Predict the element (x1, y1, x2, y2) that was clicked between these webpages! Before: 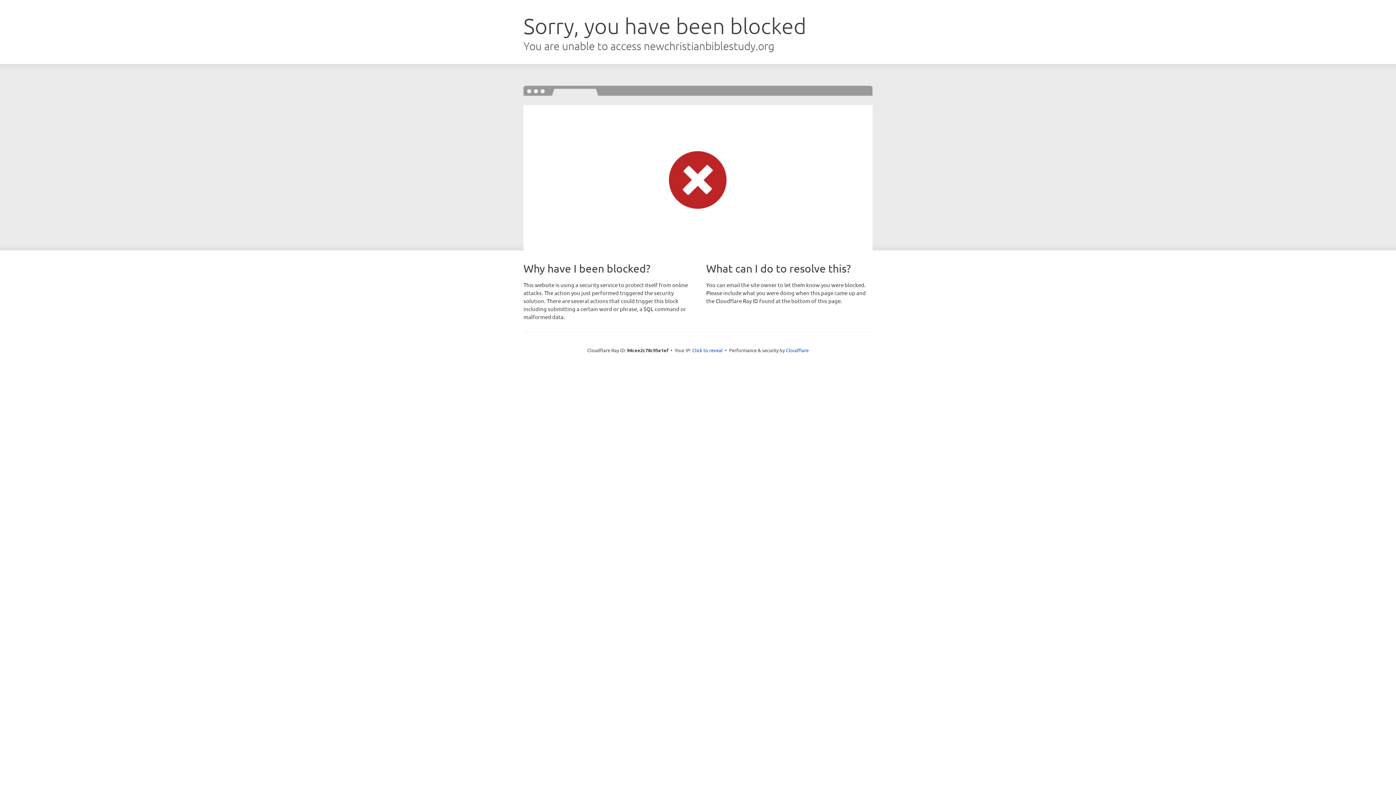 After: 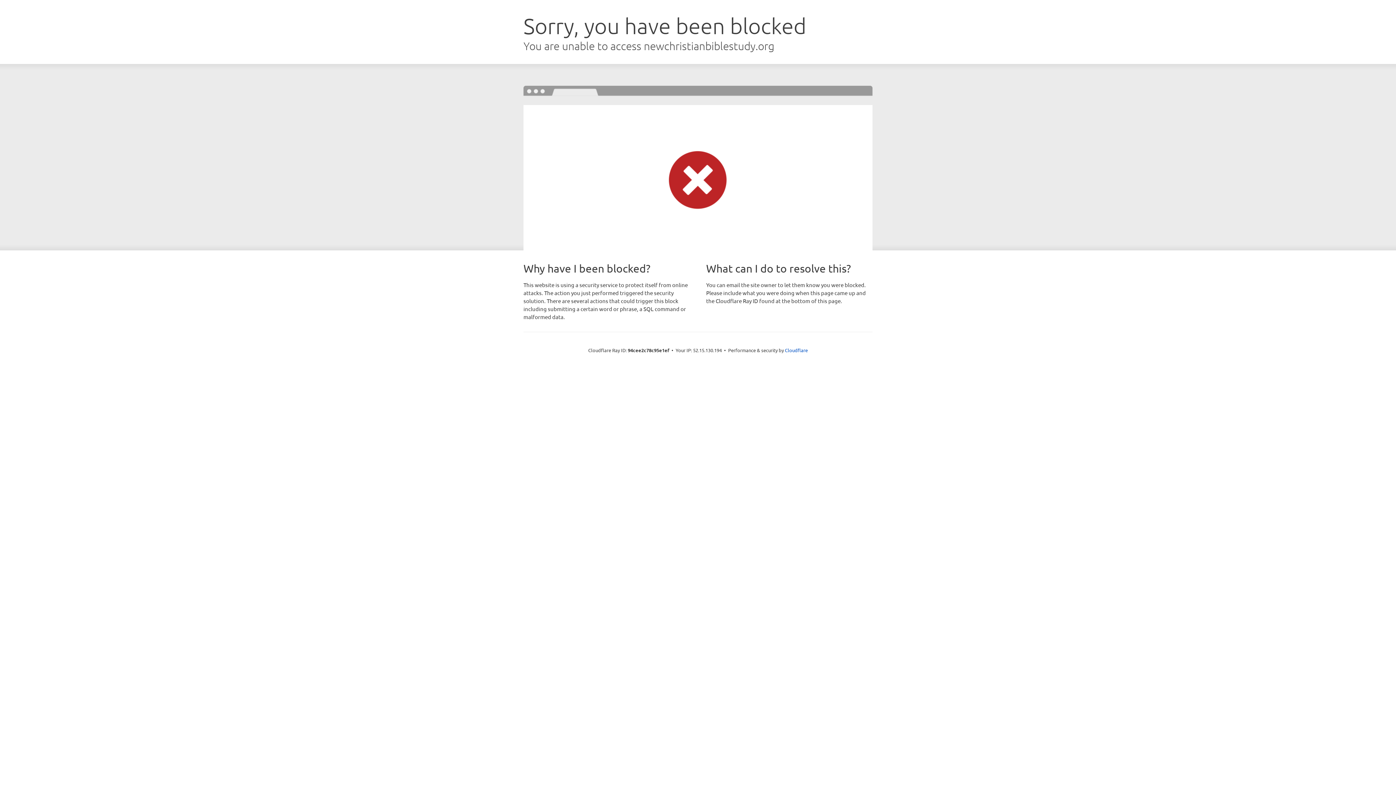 Action: label: Click to reveal bbox: (692, 346, 722, 353)